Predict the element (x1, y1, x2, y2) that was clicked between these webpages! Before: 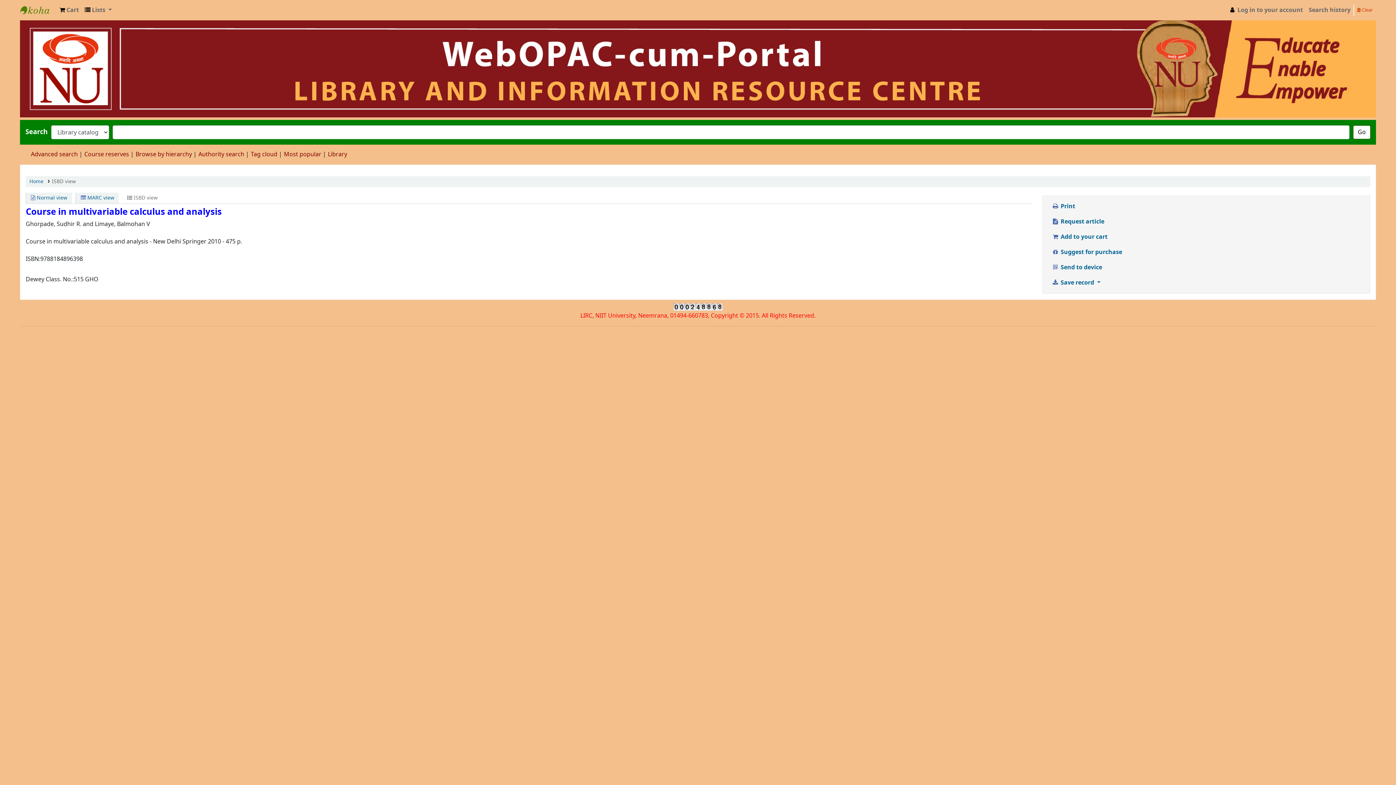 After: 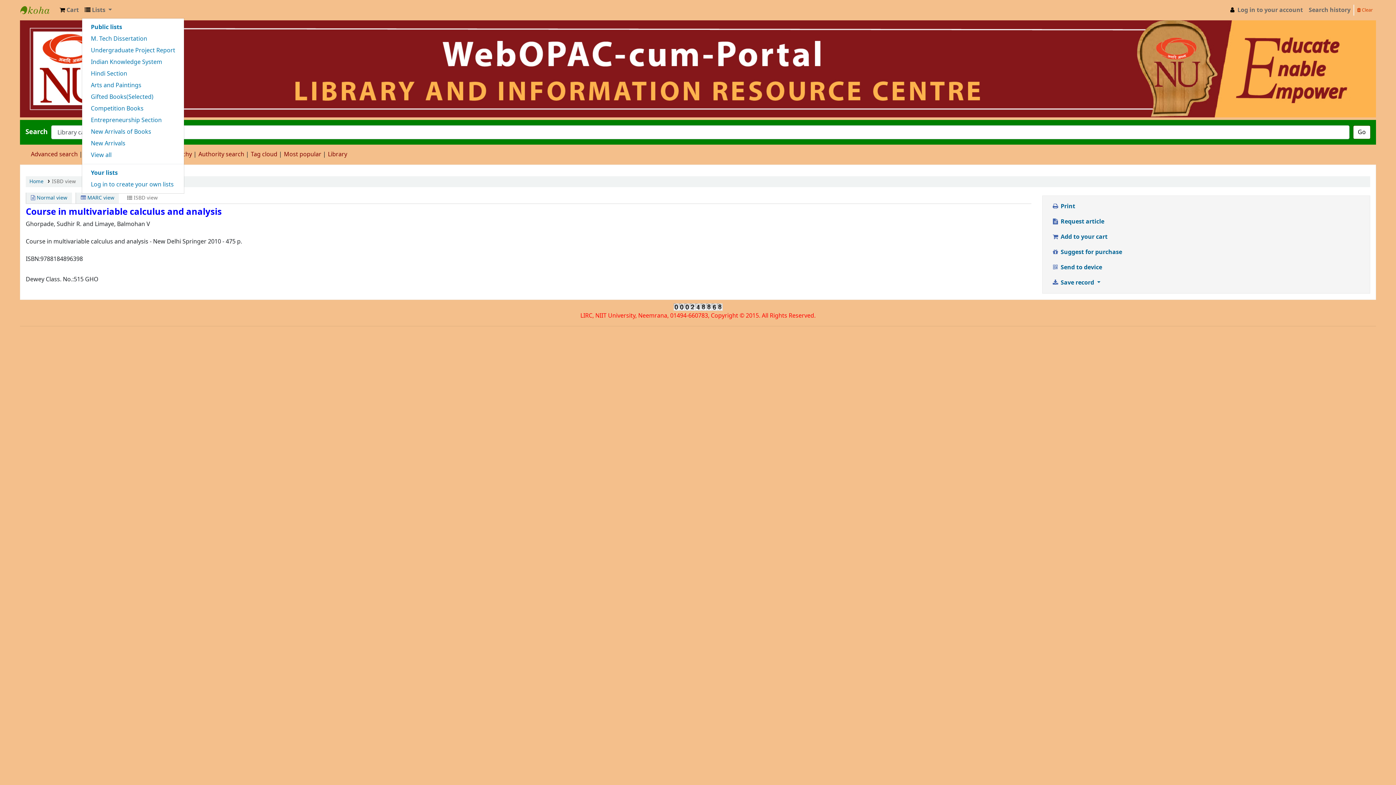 Action: label:  Lists  bbox: (81, 2, 114, 17)